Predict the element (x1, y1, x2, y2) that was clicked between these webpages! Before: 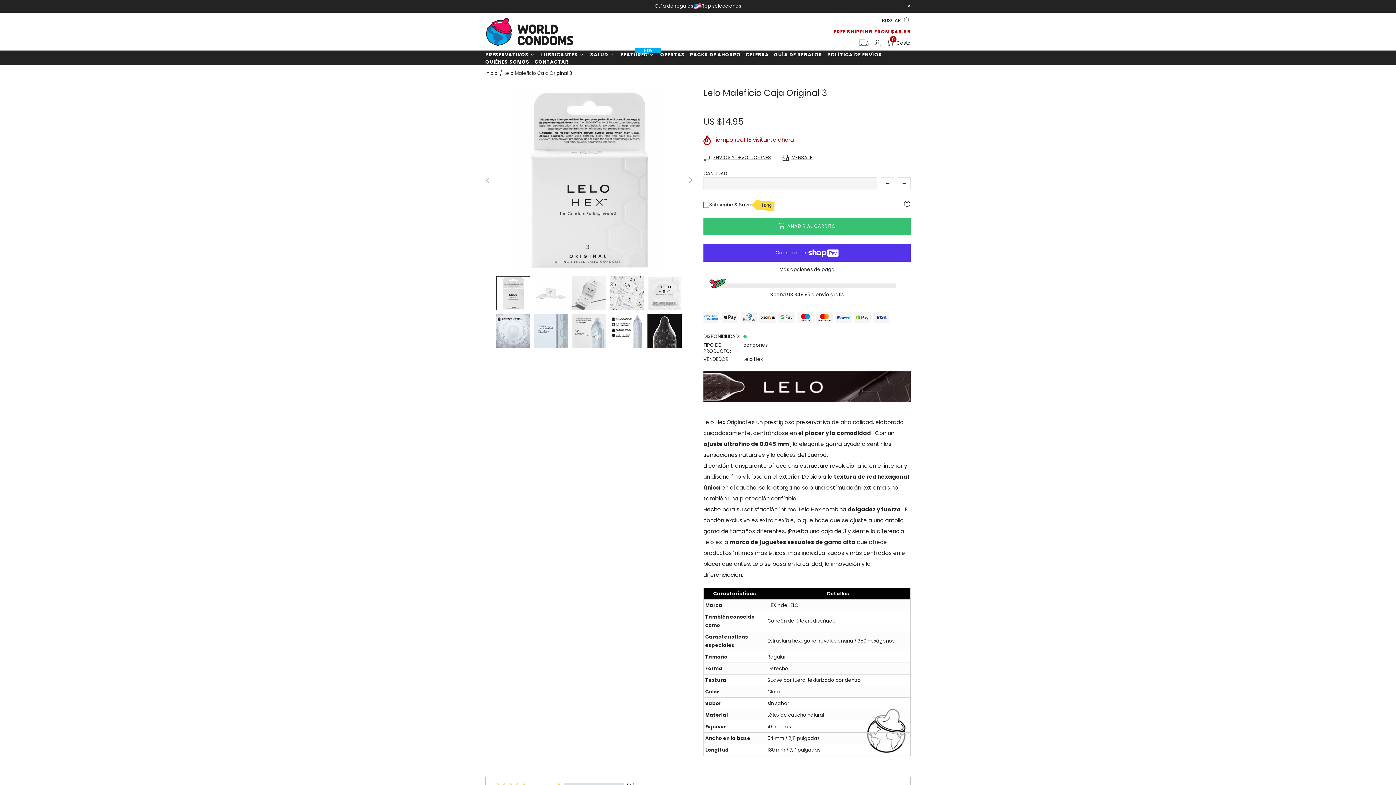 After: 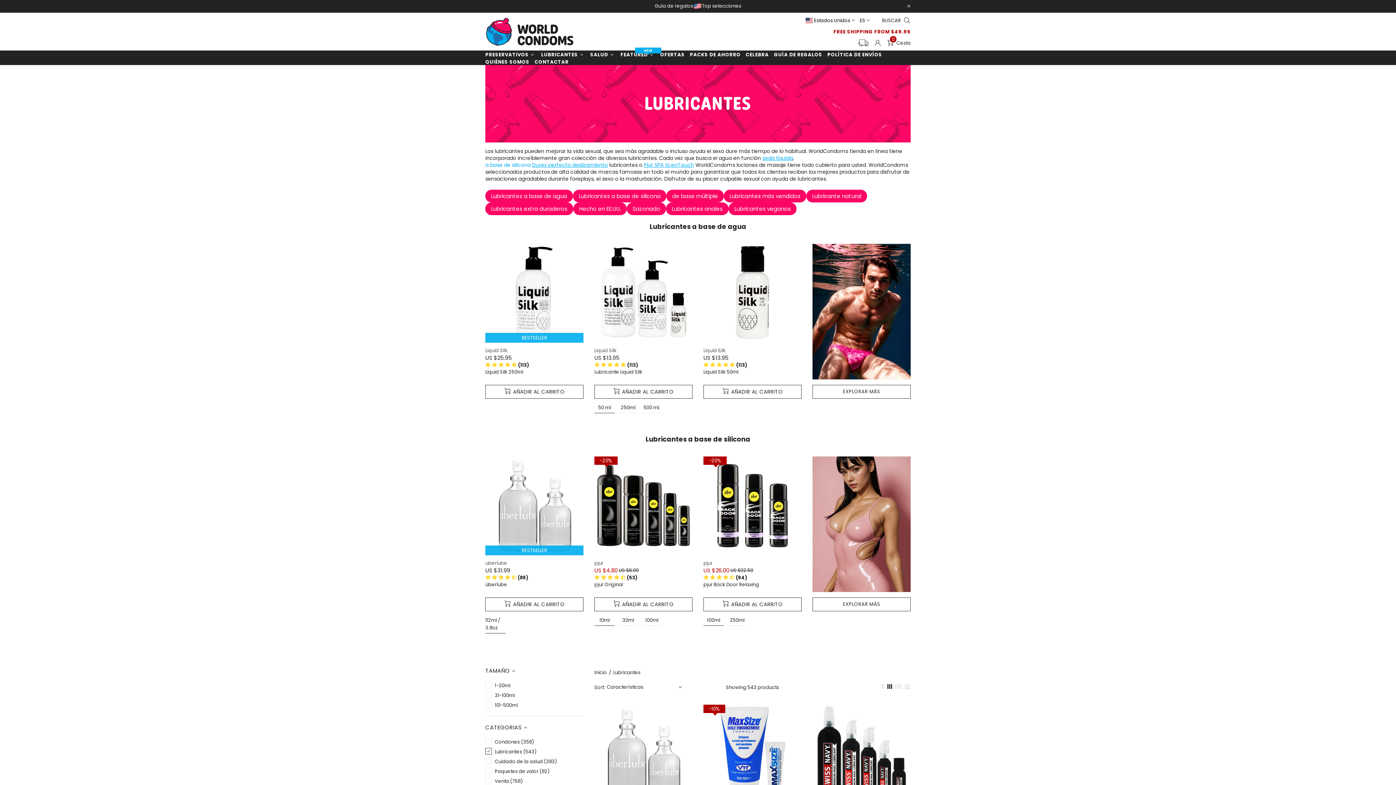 Action: label: LUBRICANTES bbox: (538, 50, 587, 58)